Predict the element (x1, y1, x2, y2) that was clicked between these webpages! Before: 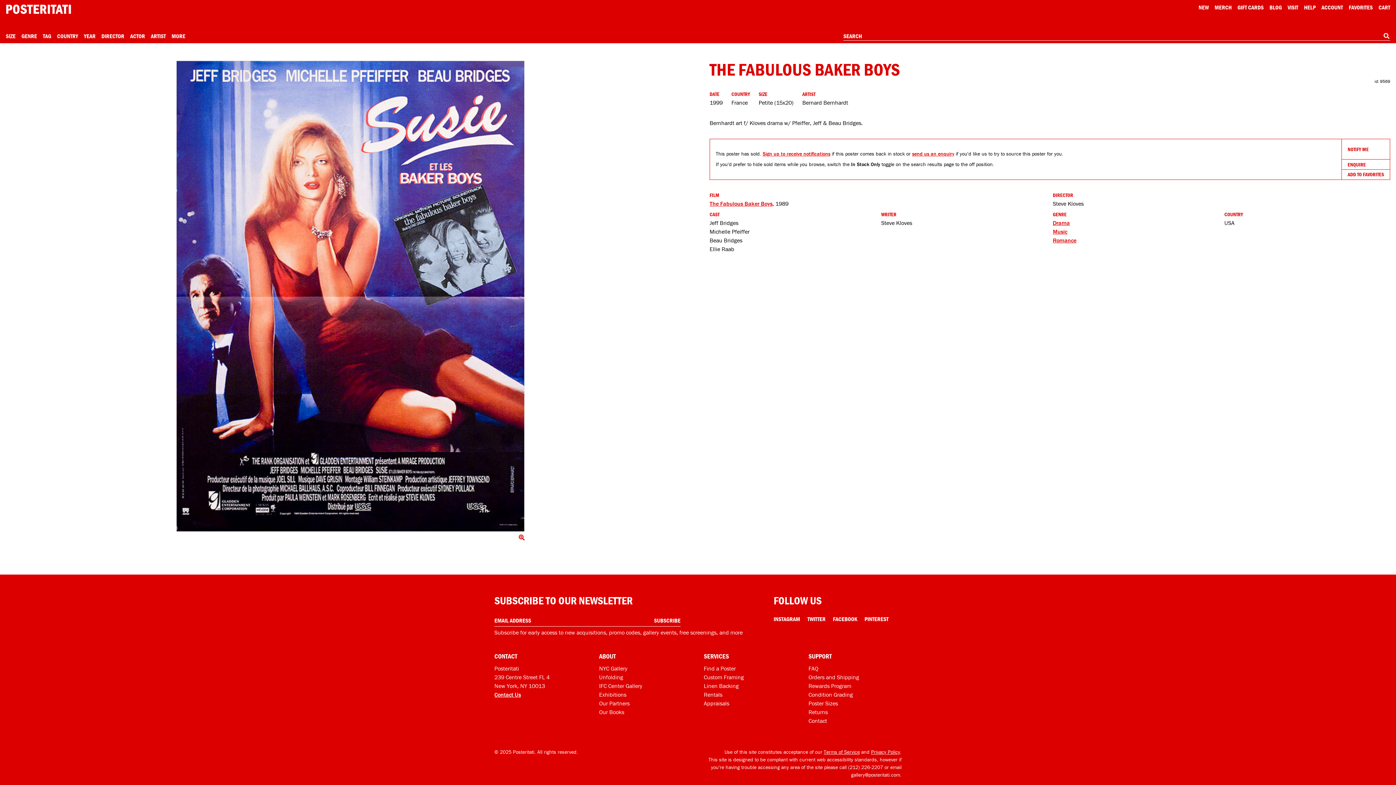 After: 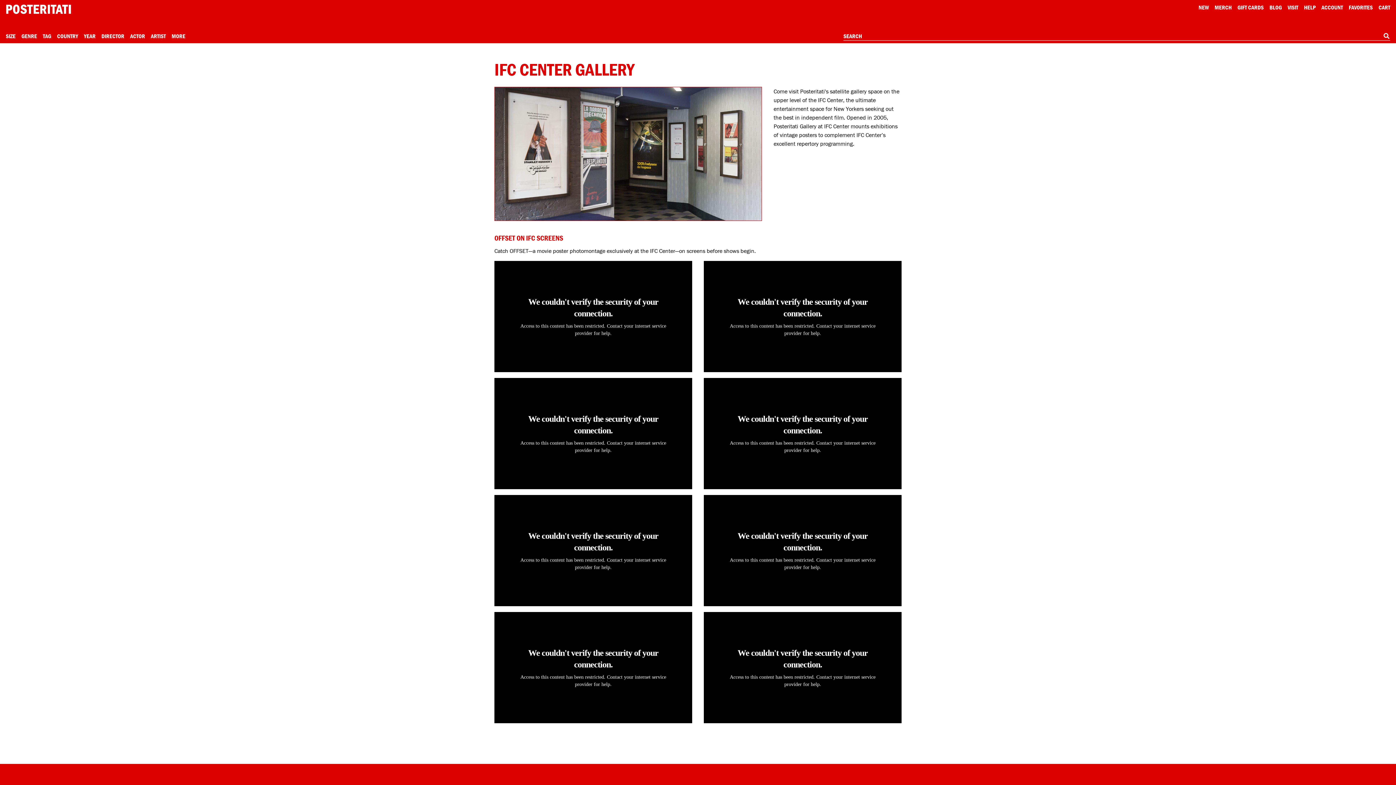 Action: bbox: (599, 682, 642, 689) label: Posteritati at IFC Center